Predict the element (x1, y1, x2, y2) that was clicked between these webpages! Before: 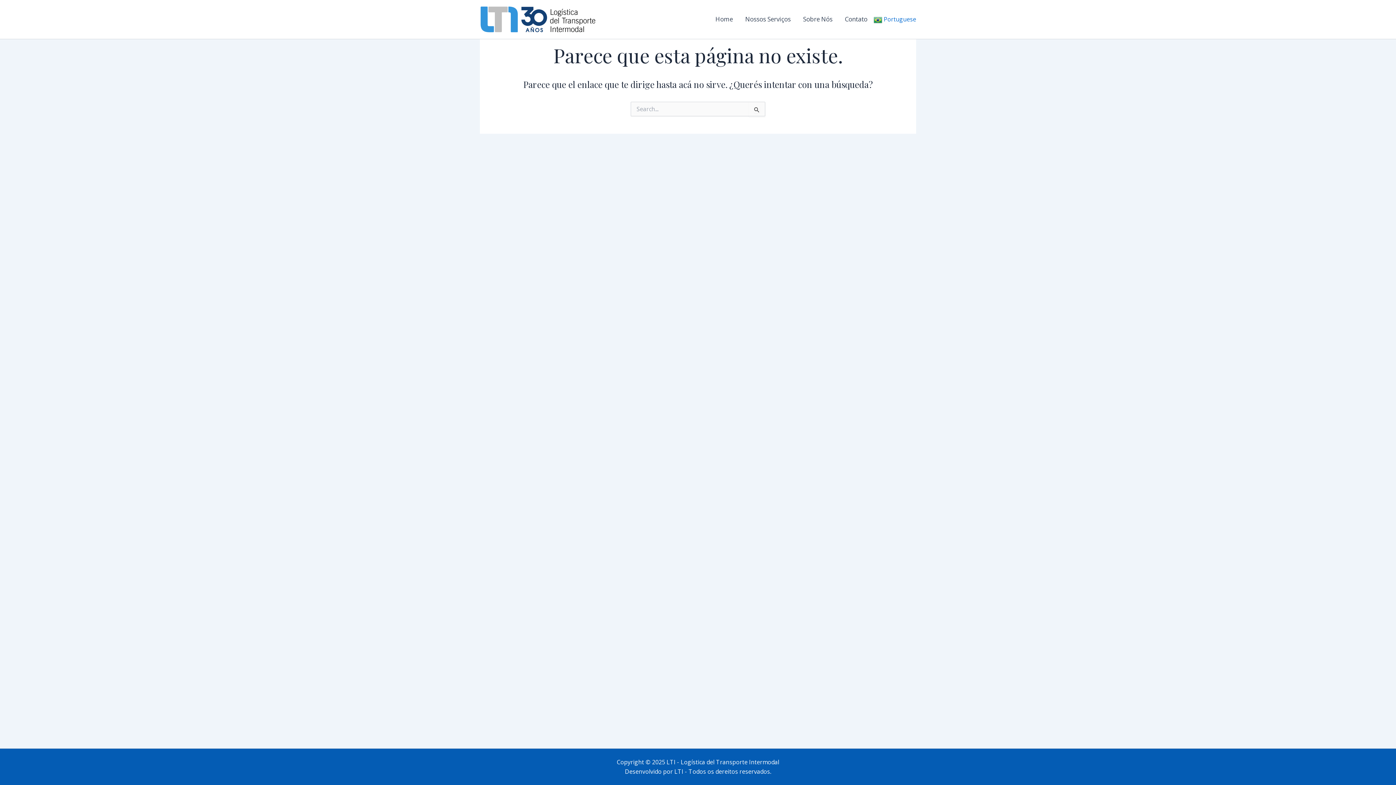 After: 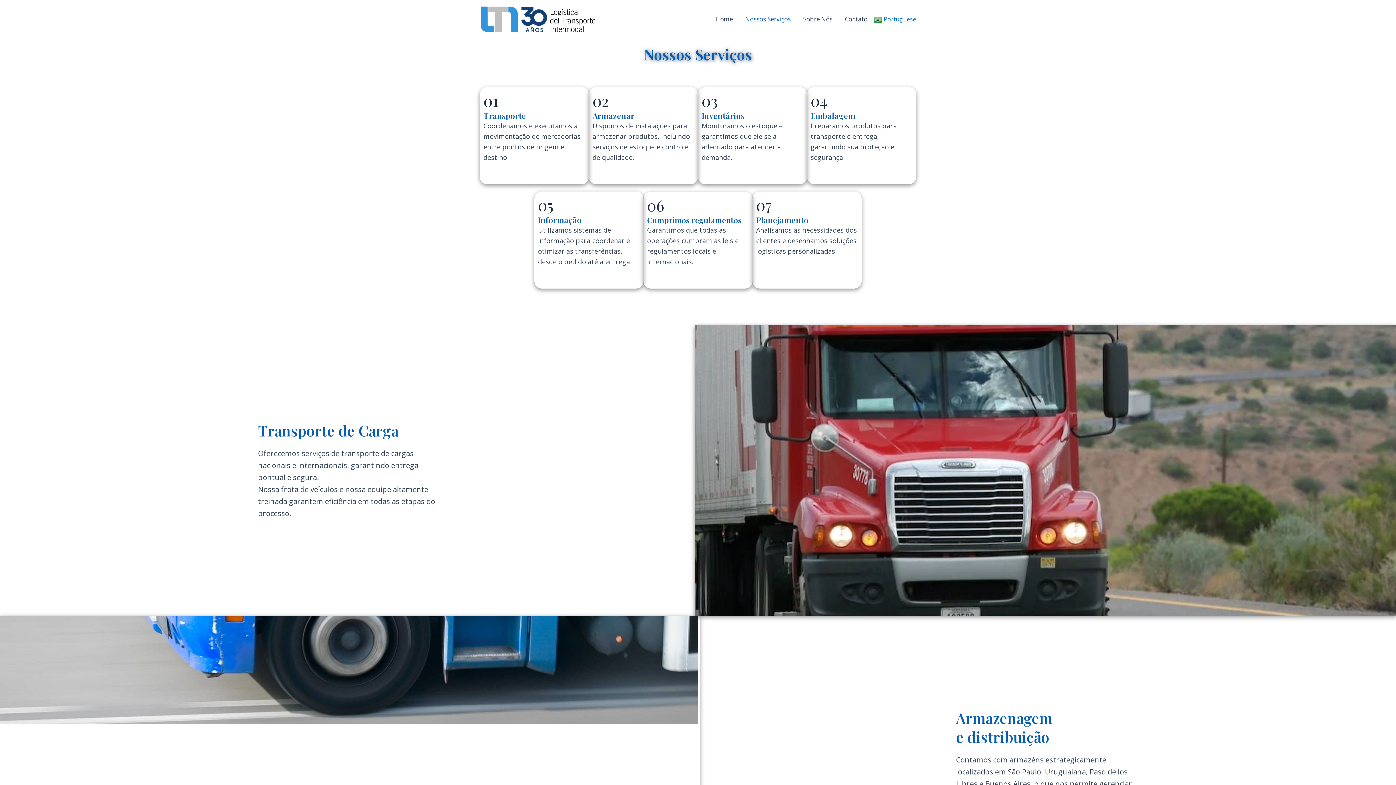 Action: bbox: (739, 4, 797, 33) label: Nossos Serviços